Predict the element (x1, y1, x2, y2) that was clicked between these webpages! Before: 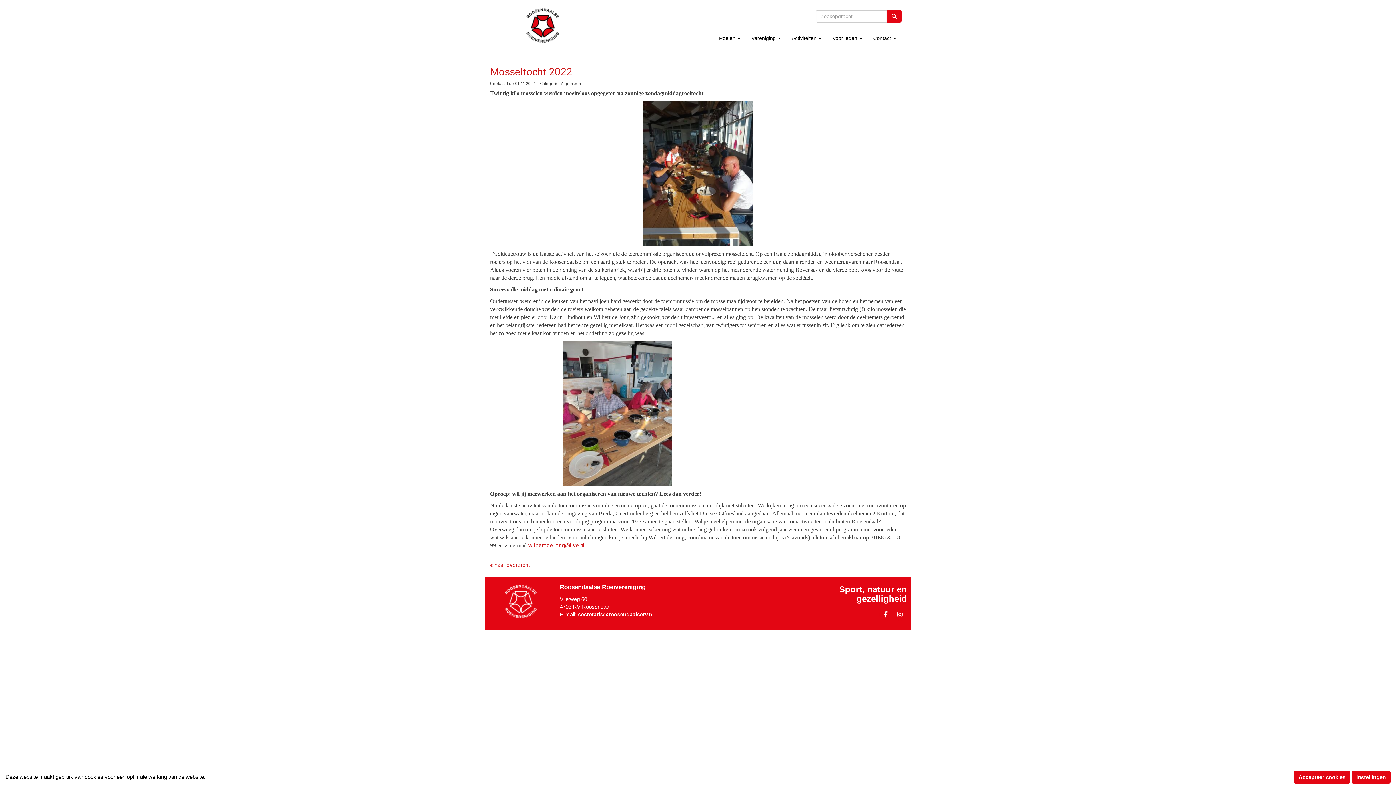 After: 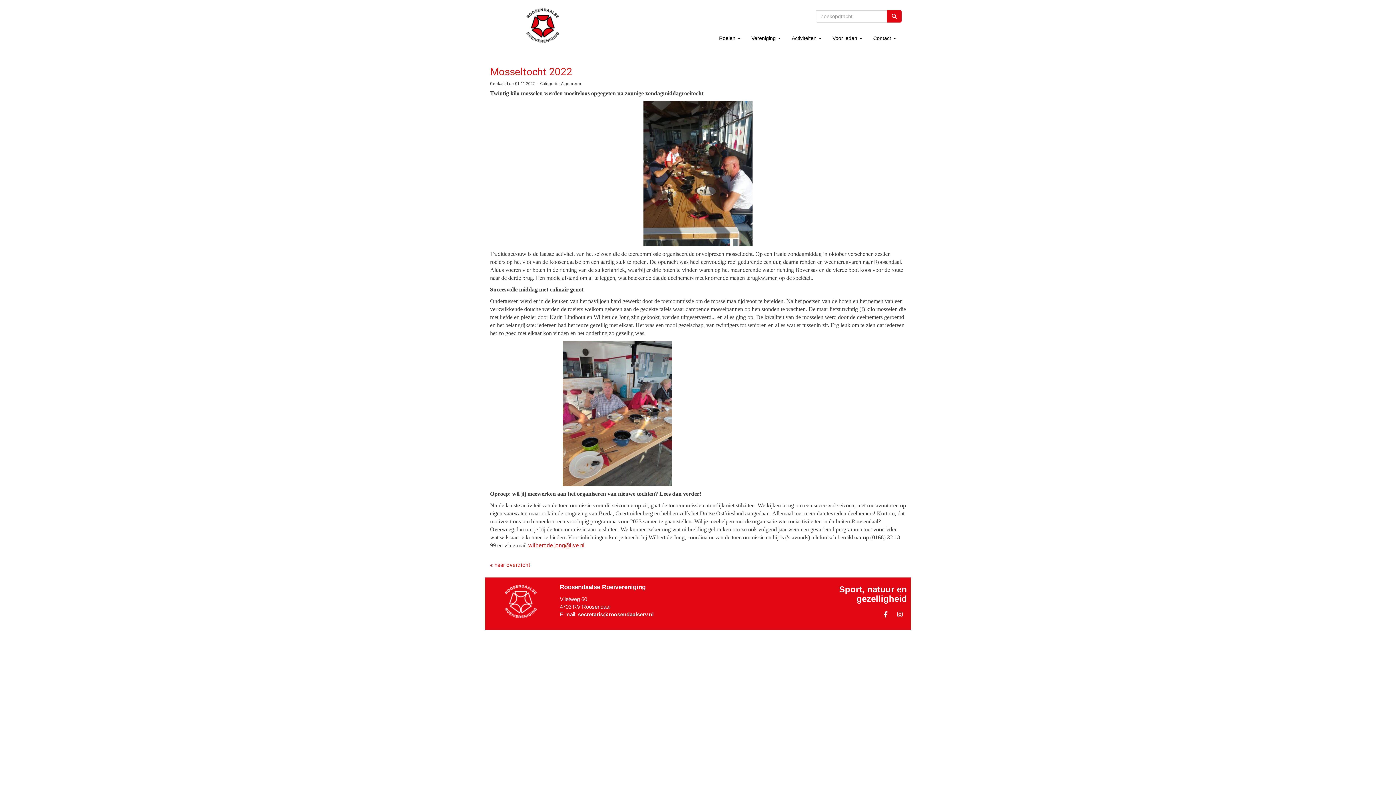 Action: label: Accepteer cookies bbox: (1294, 771, 1350, 784)